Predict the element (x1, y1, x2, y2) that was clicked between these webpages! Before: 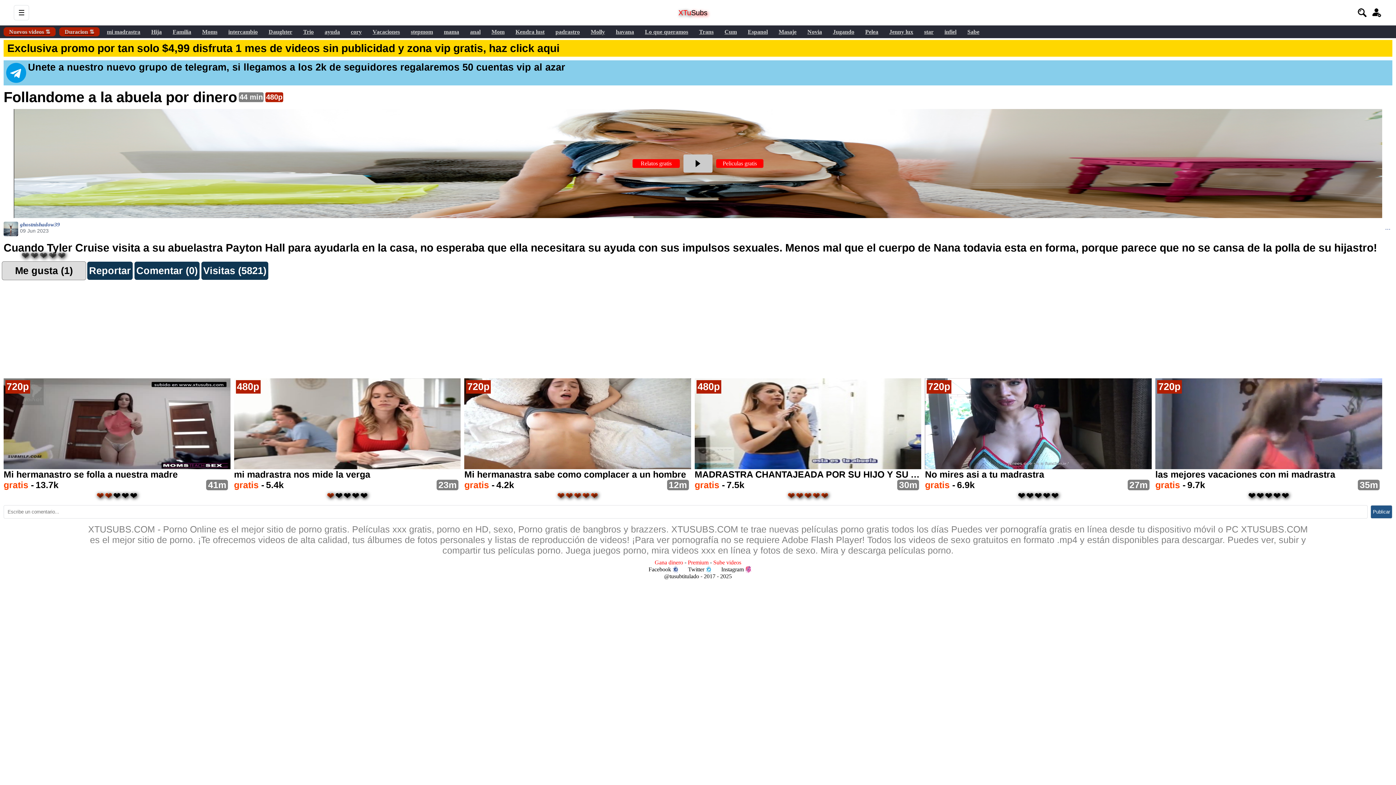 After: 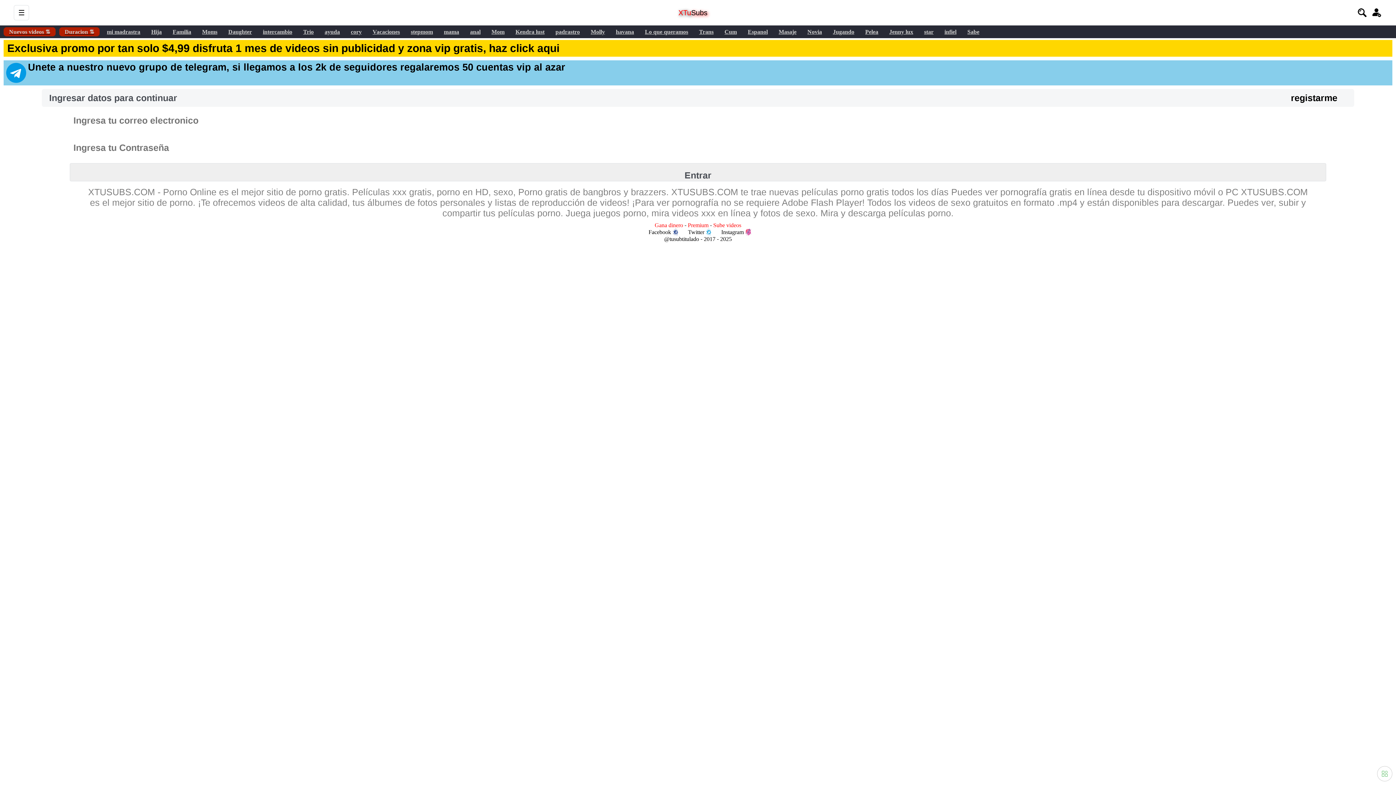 Action: label: Sube videos bbox: (713, 559, 741, 565)